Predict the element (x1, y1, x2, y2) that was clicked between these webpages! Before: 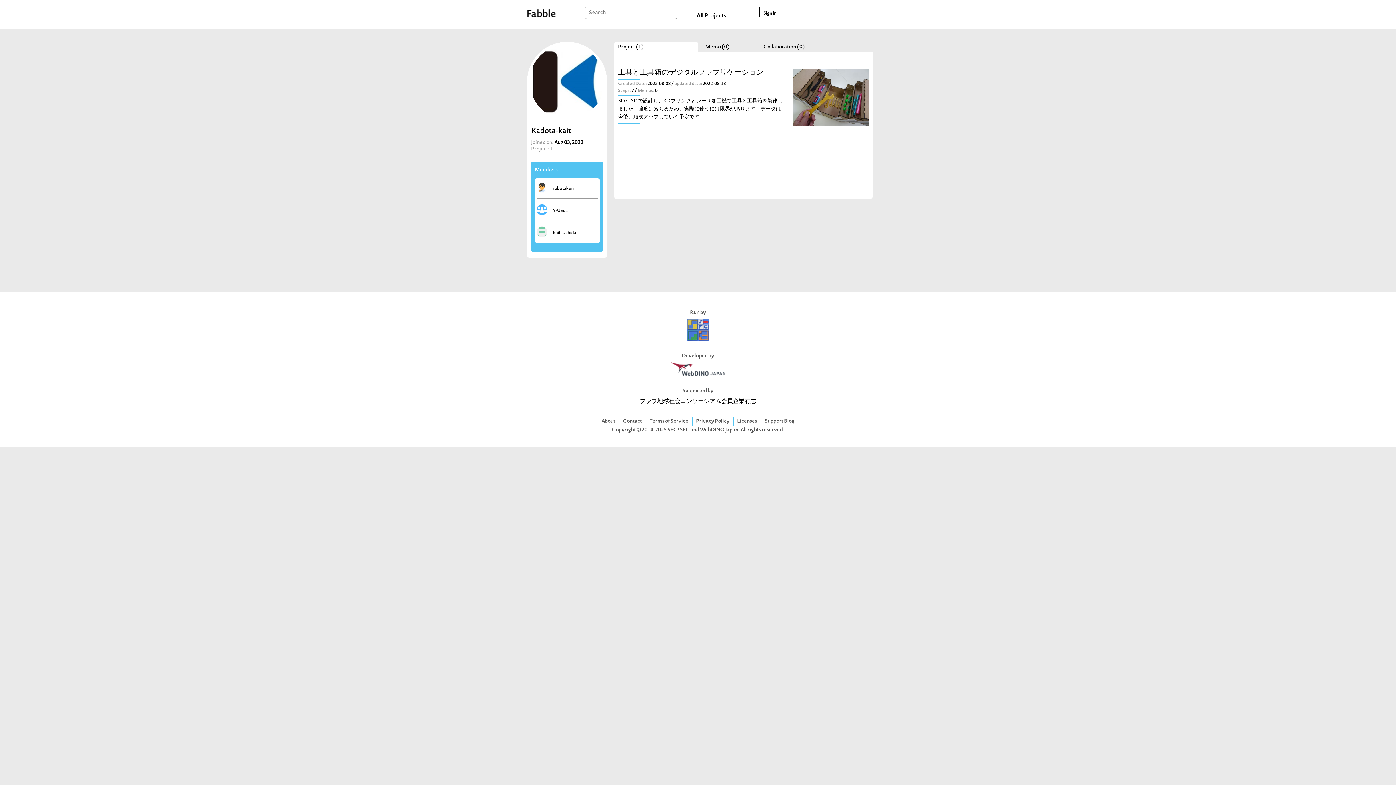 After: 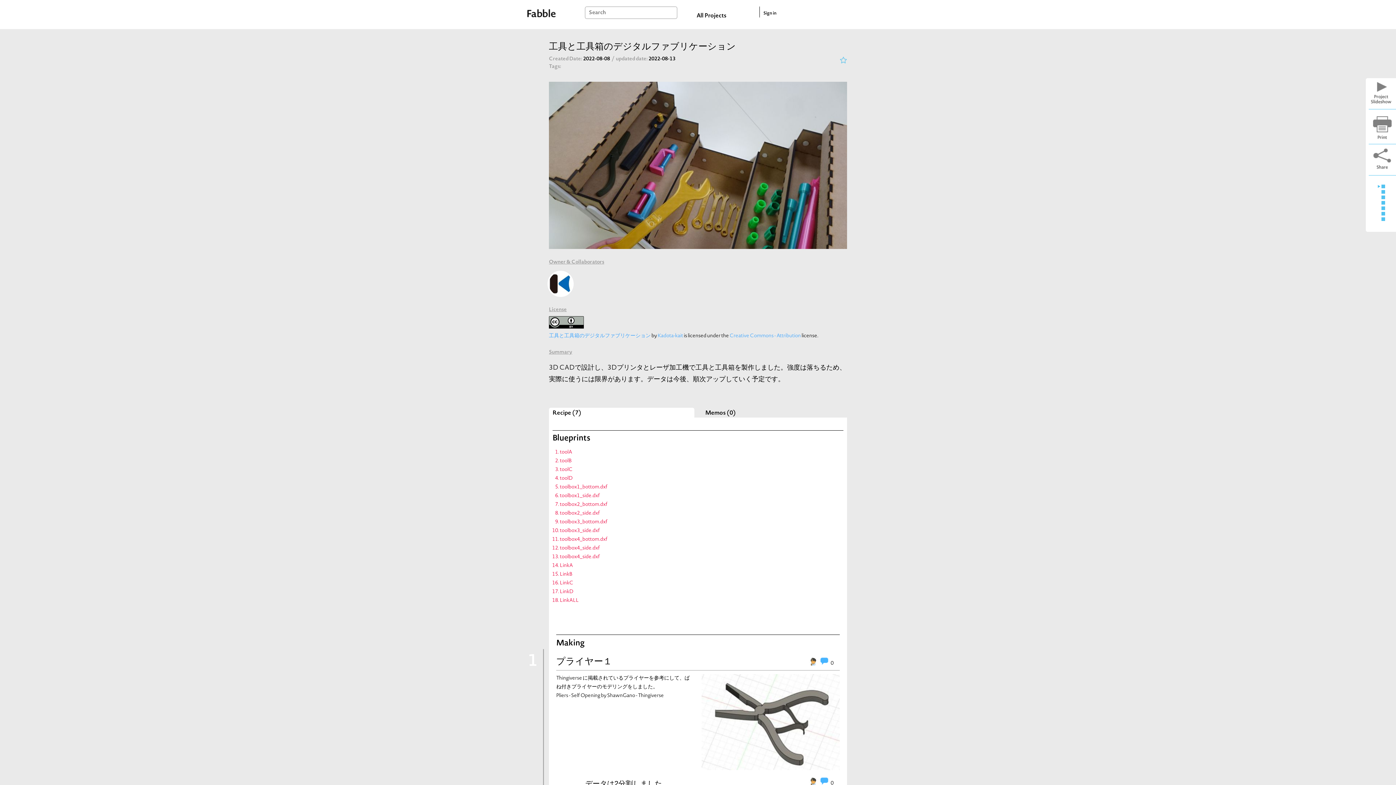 Action: bbox: (618, 68, 785, 77) label: 工具と工具箱のデジタルファブリケーション